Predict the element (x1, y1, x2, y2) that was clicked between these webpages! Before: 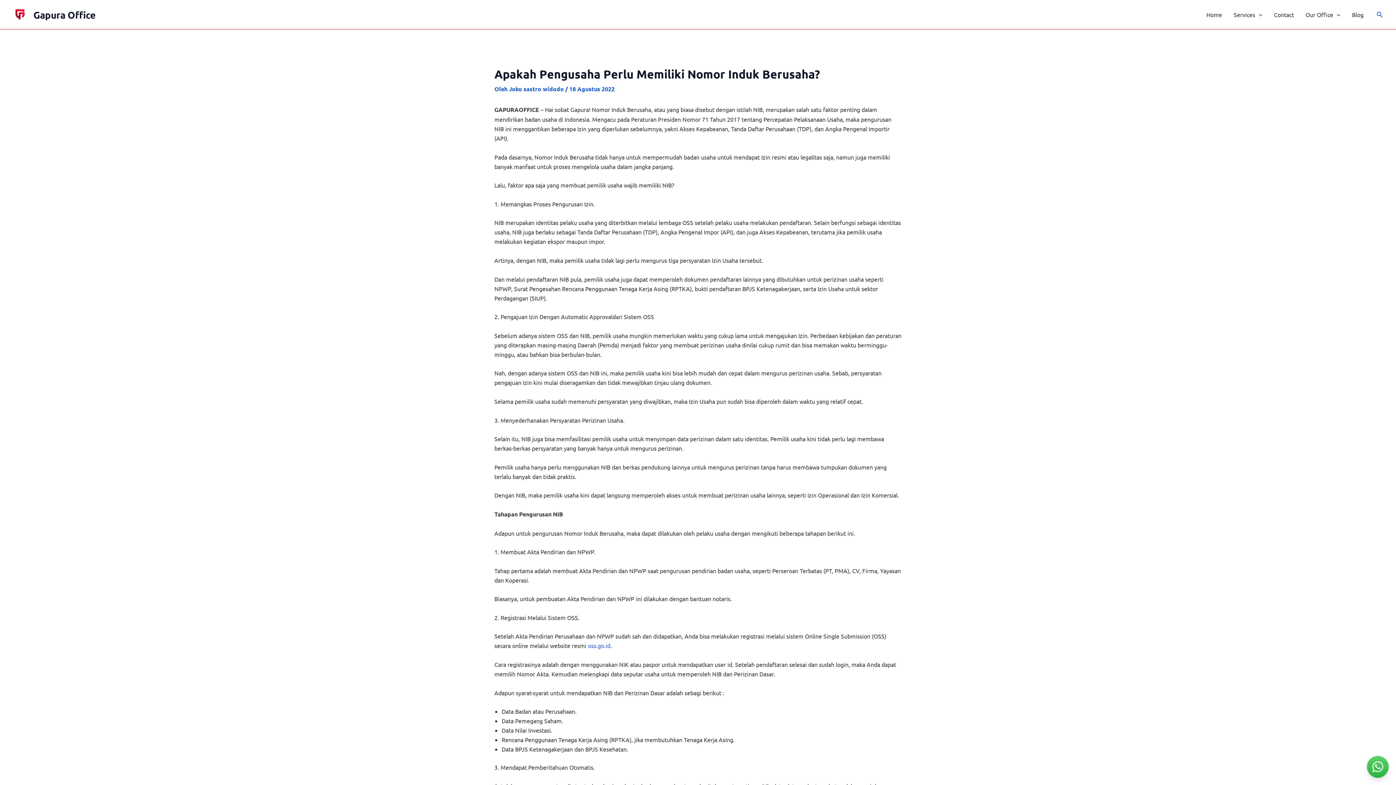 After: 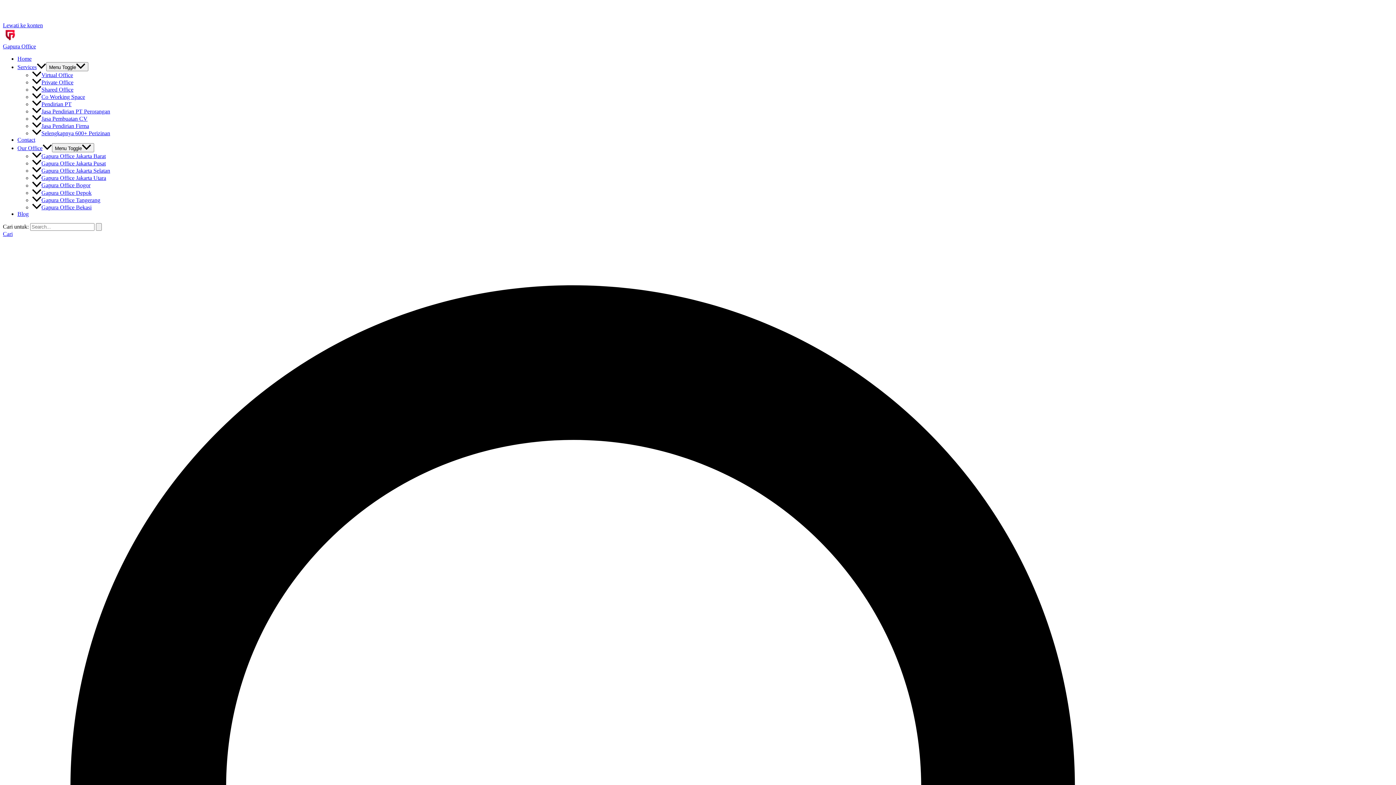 Action: bbox: (1300, 0, 1346, 29) label: Our Office